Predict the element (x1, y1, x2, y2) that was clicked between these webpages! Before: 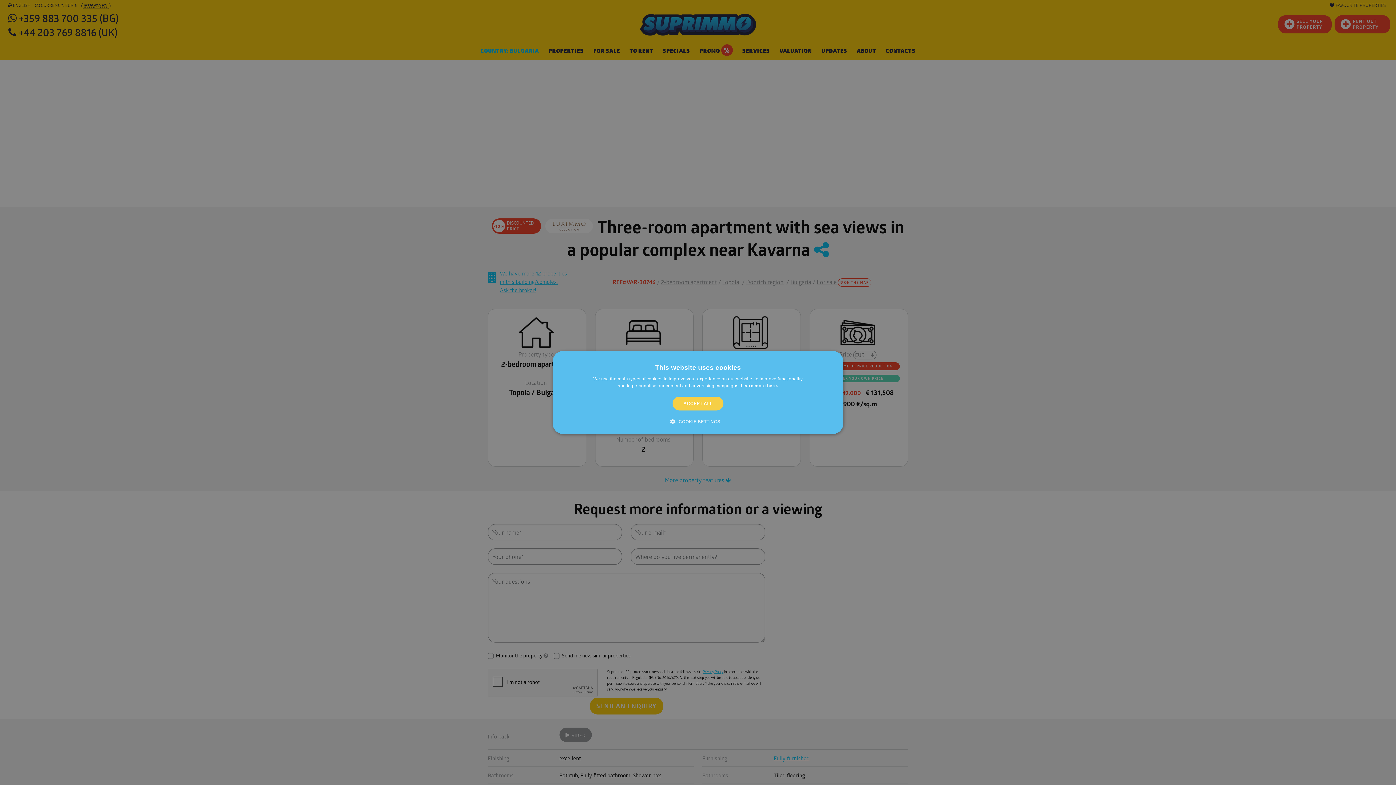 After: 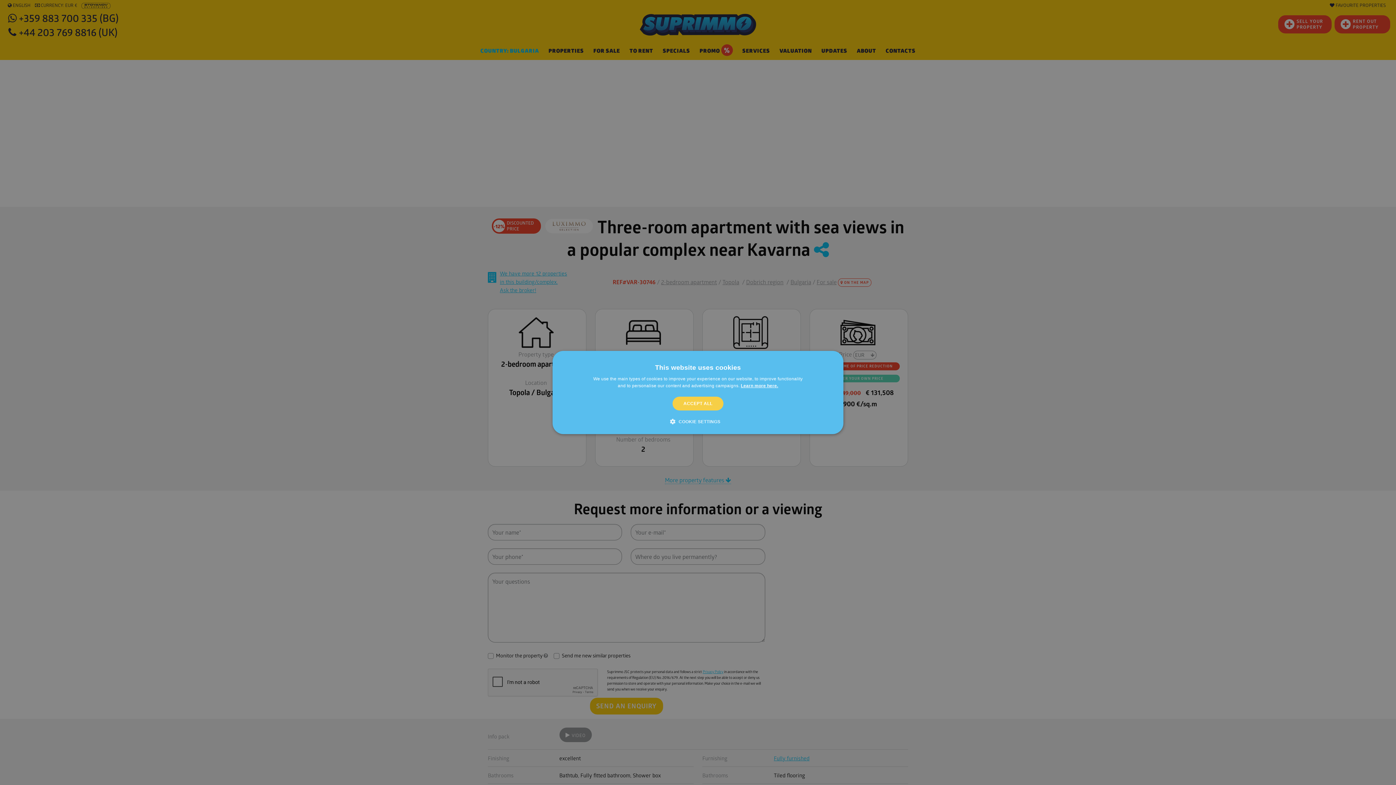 Action: bbox: (741, 383, 778, 388) label: Learn more here., opens a new window